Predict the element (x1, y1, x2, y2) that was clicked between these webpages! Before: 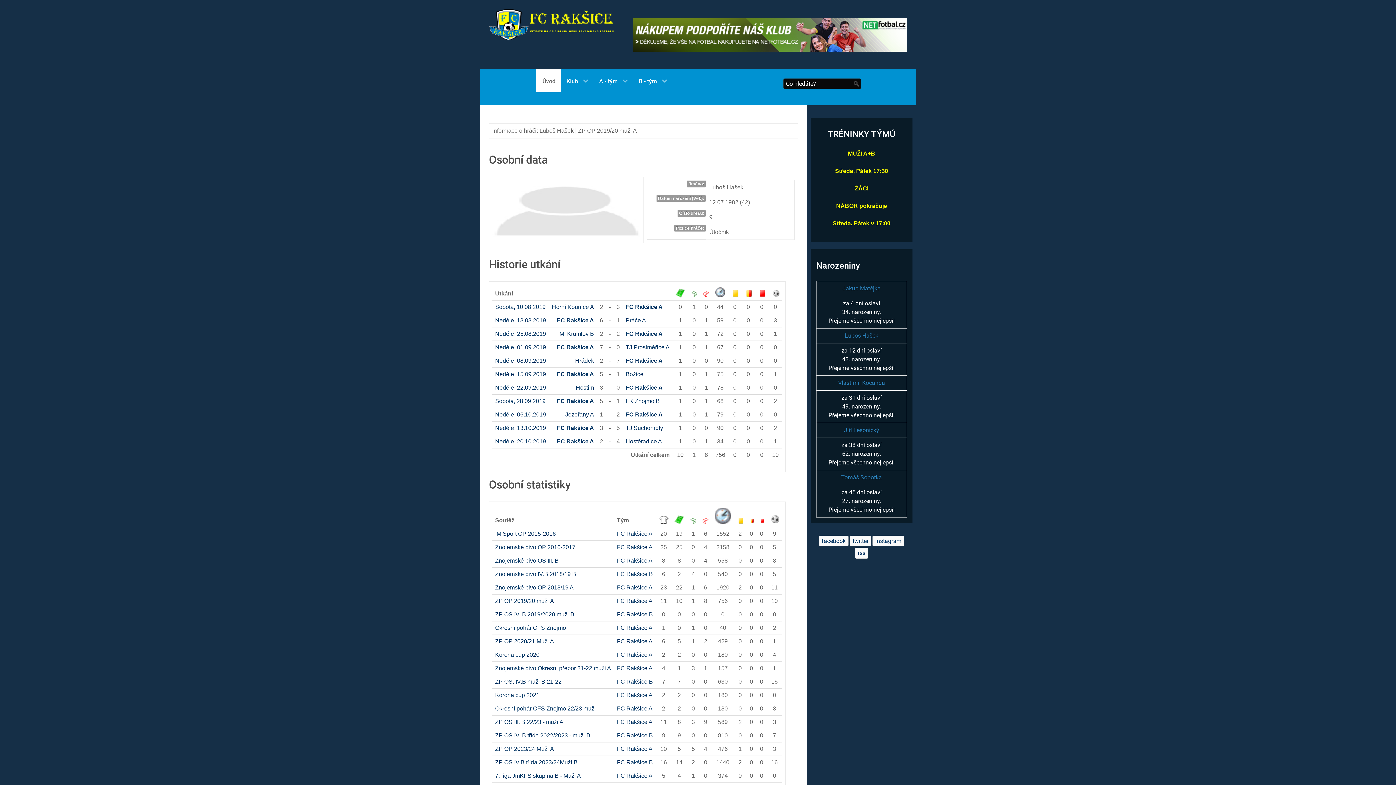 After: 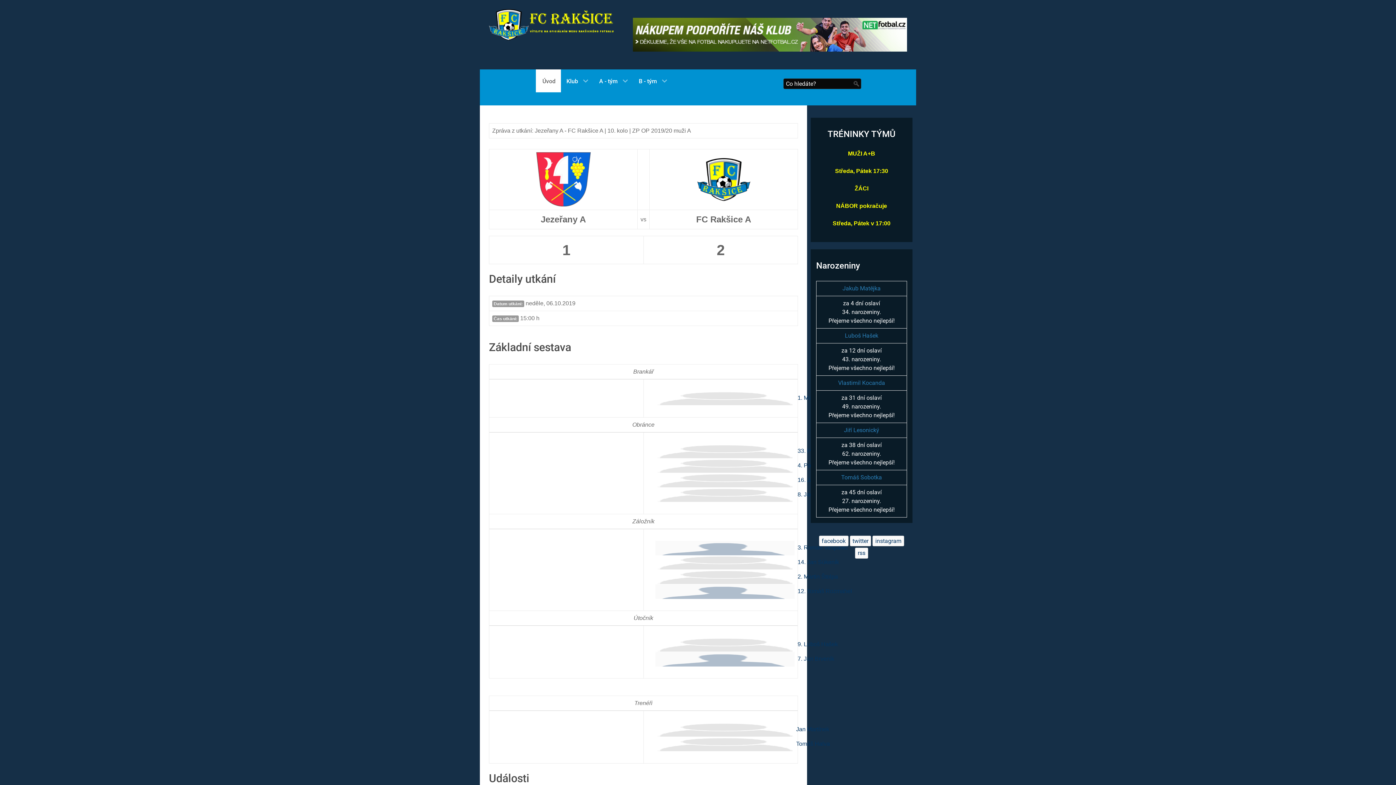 Action: bbox: (495, 411, 546, 417) label: Neděle, 06.10.2019